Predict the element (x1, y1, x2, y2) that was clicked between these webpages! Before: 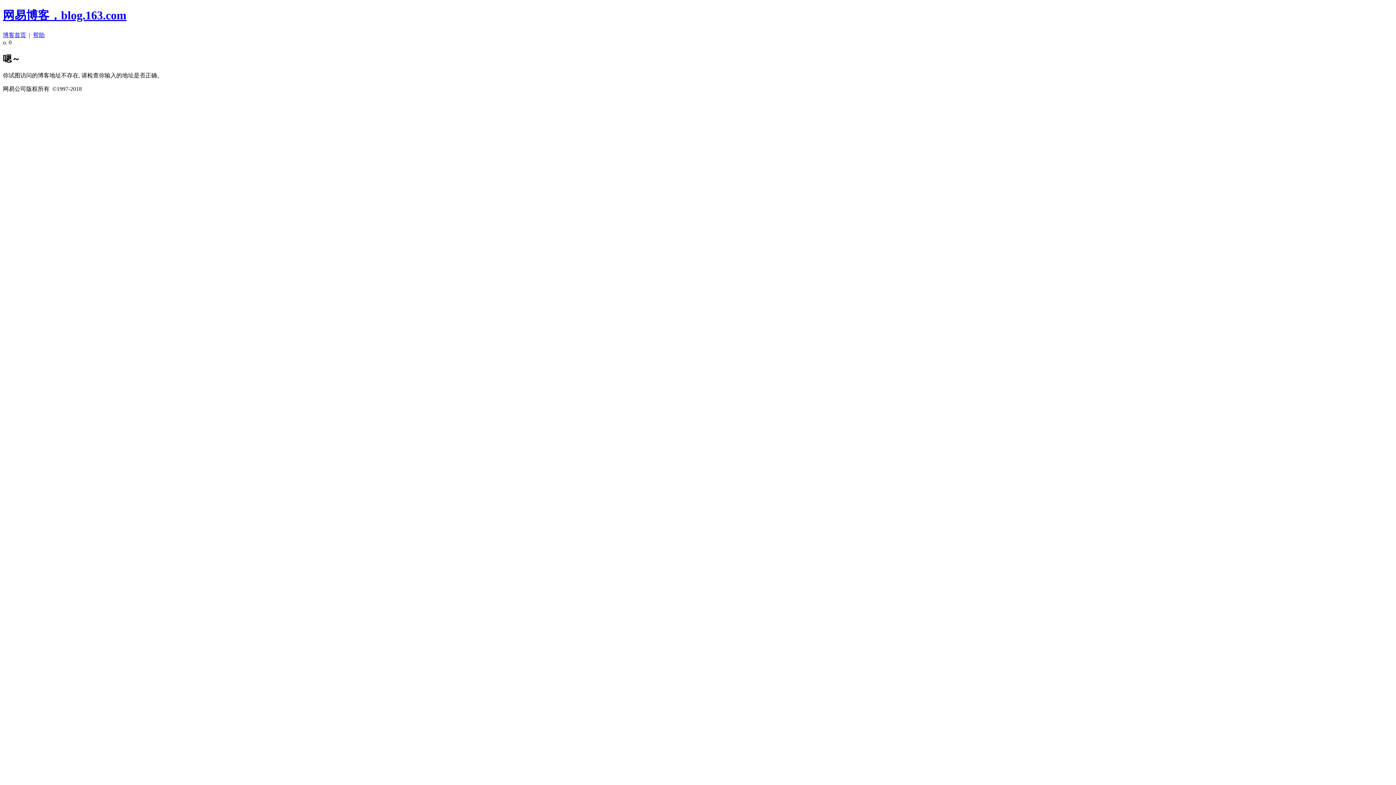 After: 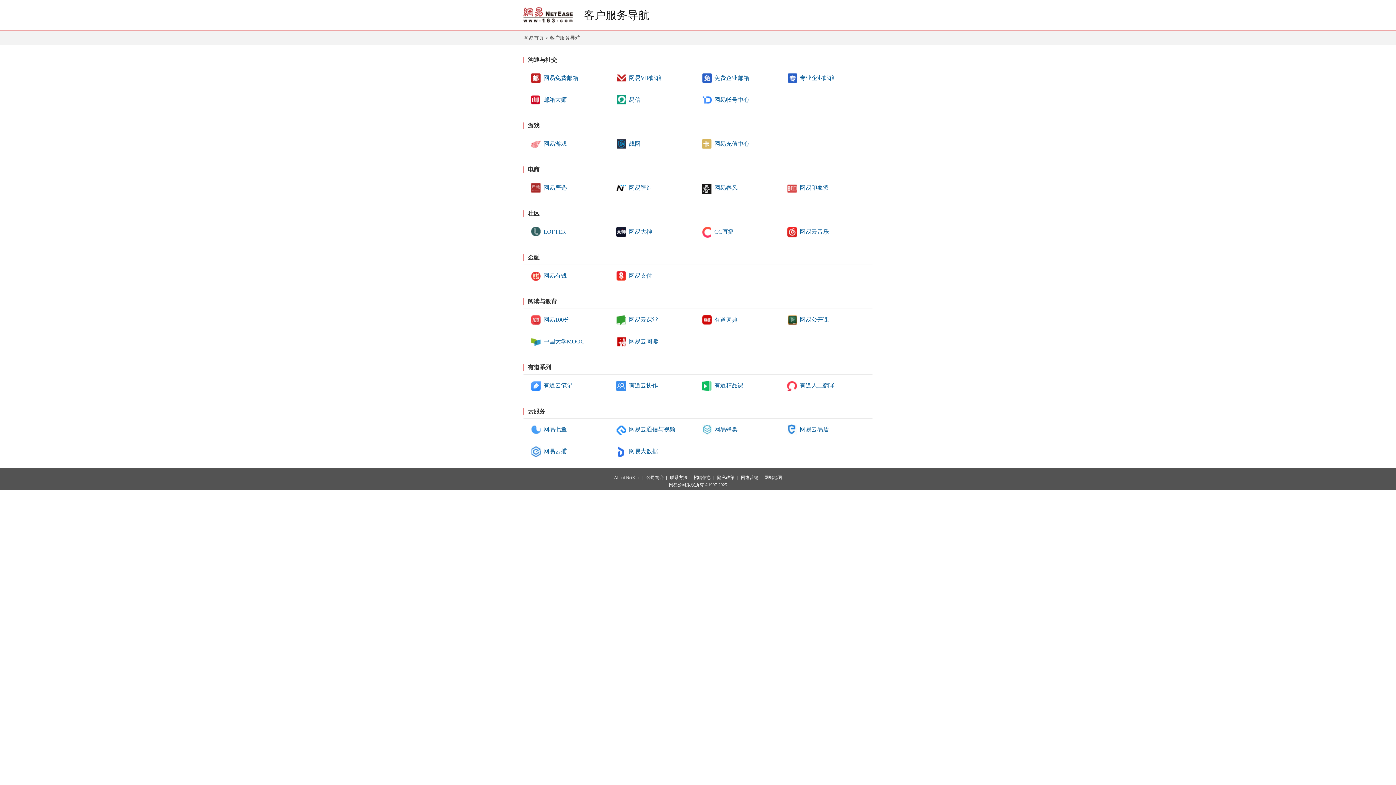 Action: bbox: (33, 31, 44, 38) label: 帮助